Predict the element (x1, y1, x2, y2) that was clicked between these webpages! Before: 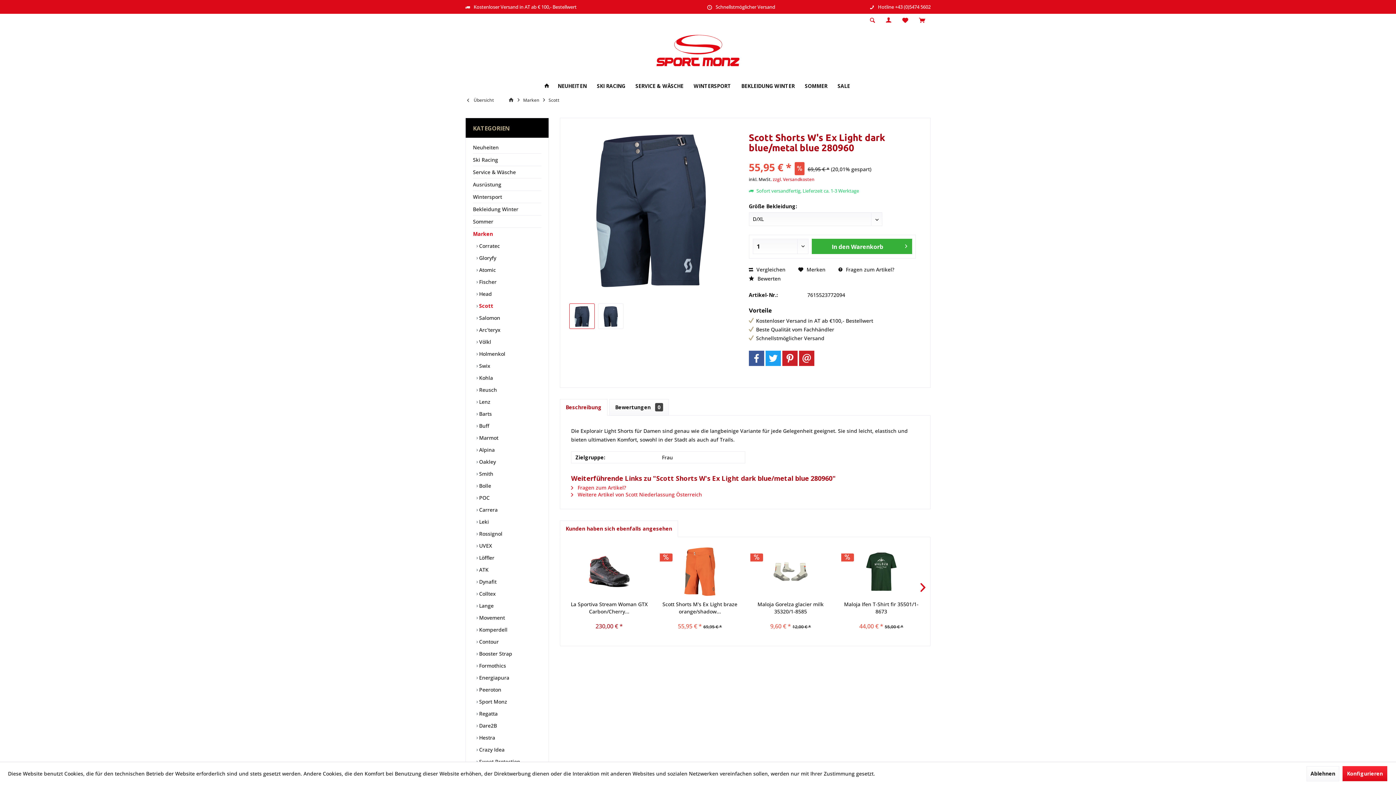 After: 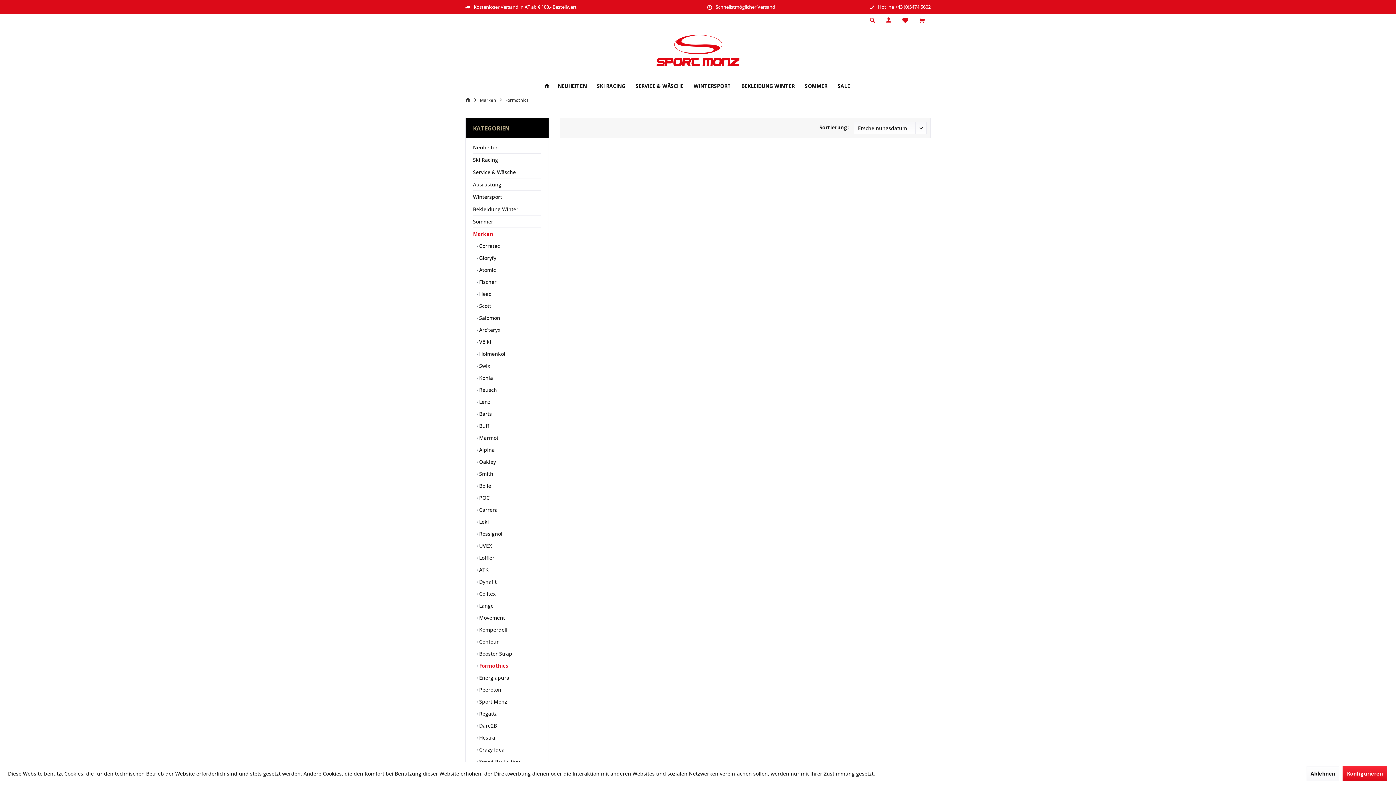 Action: bbox: (476, 659, 541, 671) label:  Formothics